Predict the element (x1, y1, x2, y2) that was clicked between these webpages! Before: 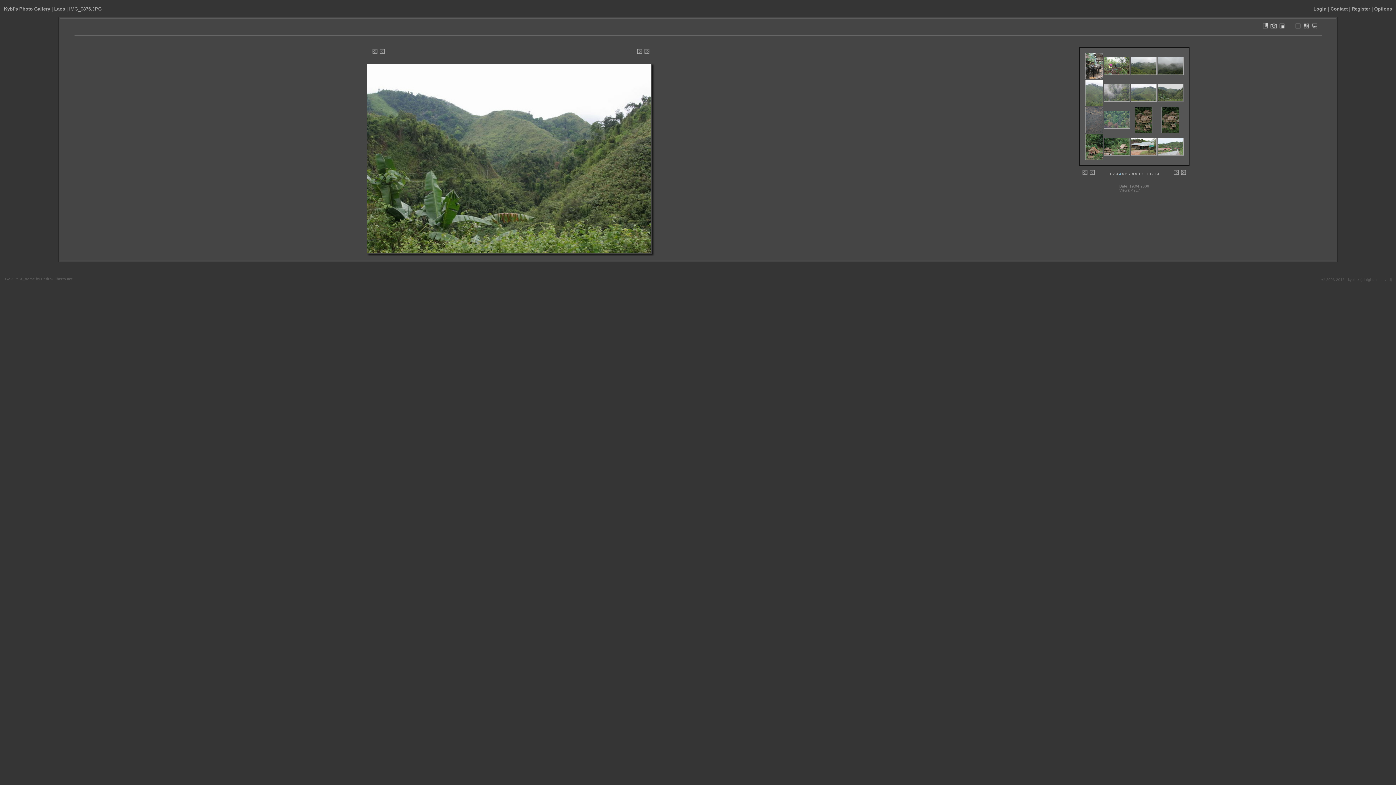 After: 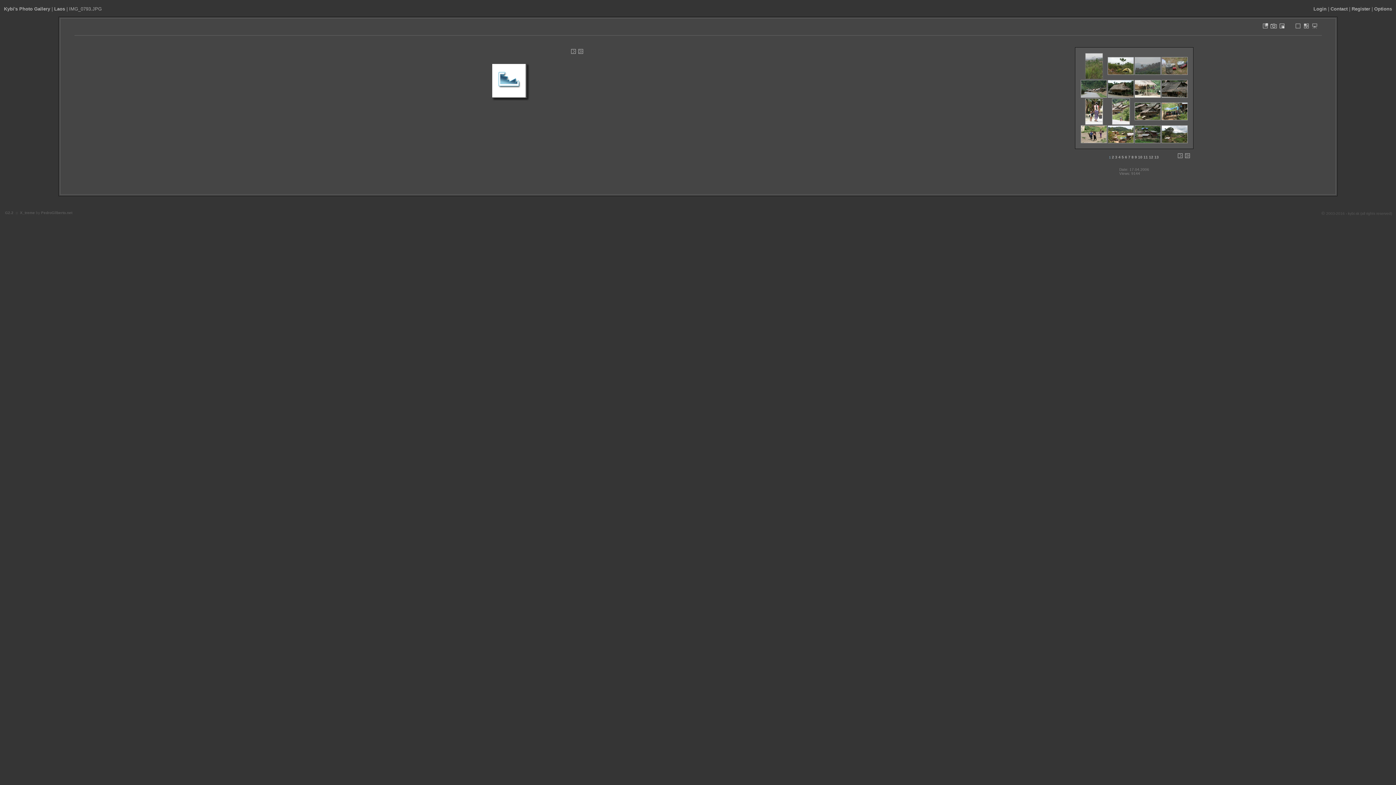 Action: bbox: (1109, 172, 1111, 176) label: 1